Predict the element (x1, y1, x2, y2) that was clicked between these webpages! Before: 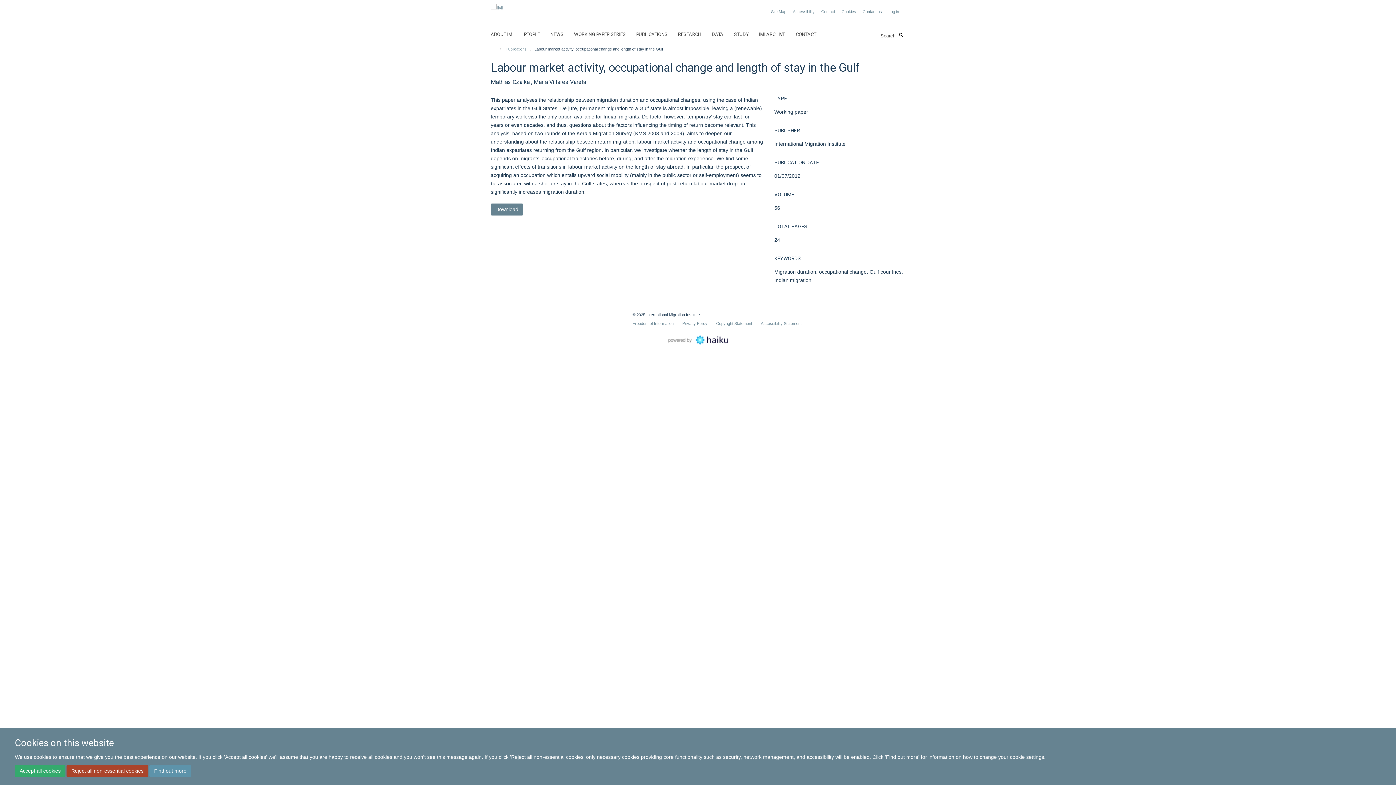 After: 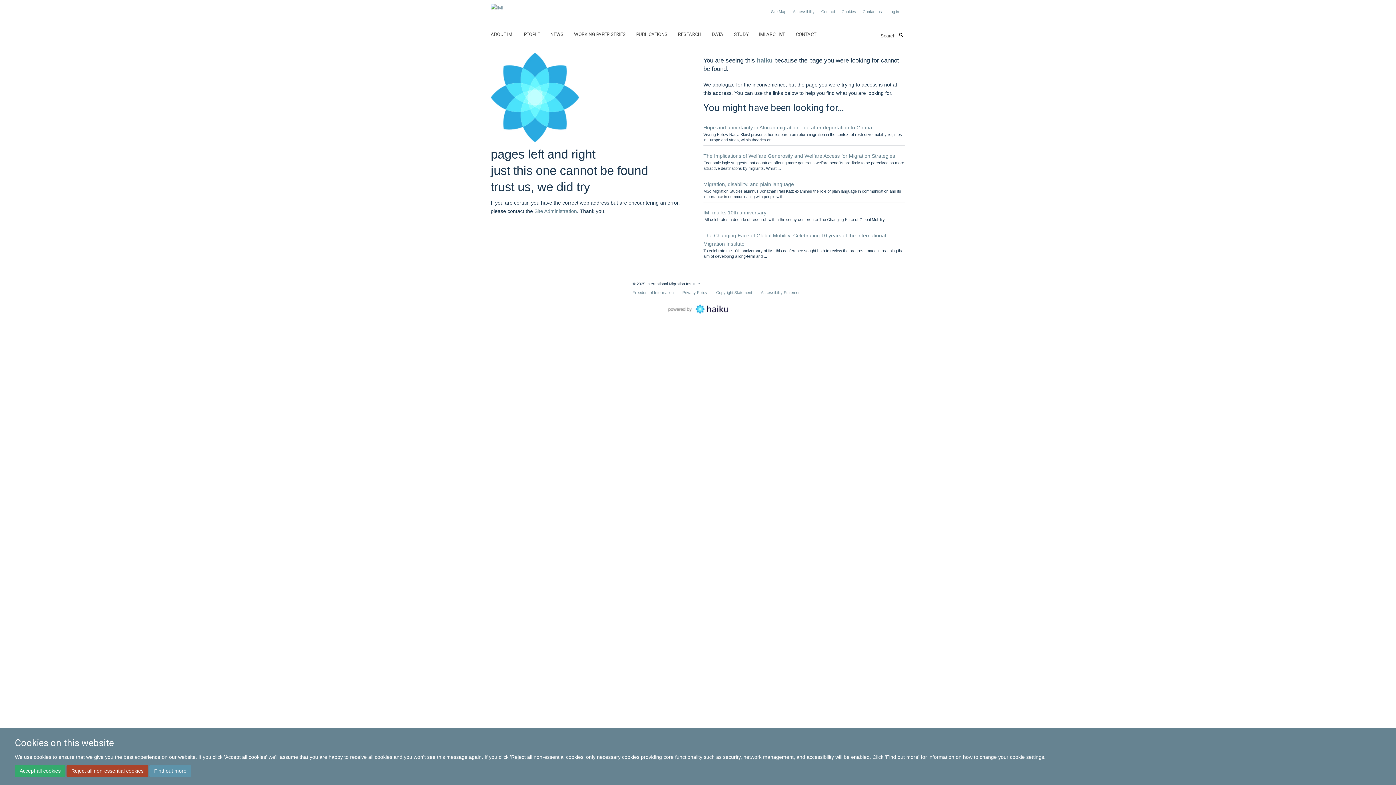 Action: label: Accessibility bbox: (793, 9, 814, 13)